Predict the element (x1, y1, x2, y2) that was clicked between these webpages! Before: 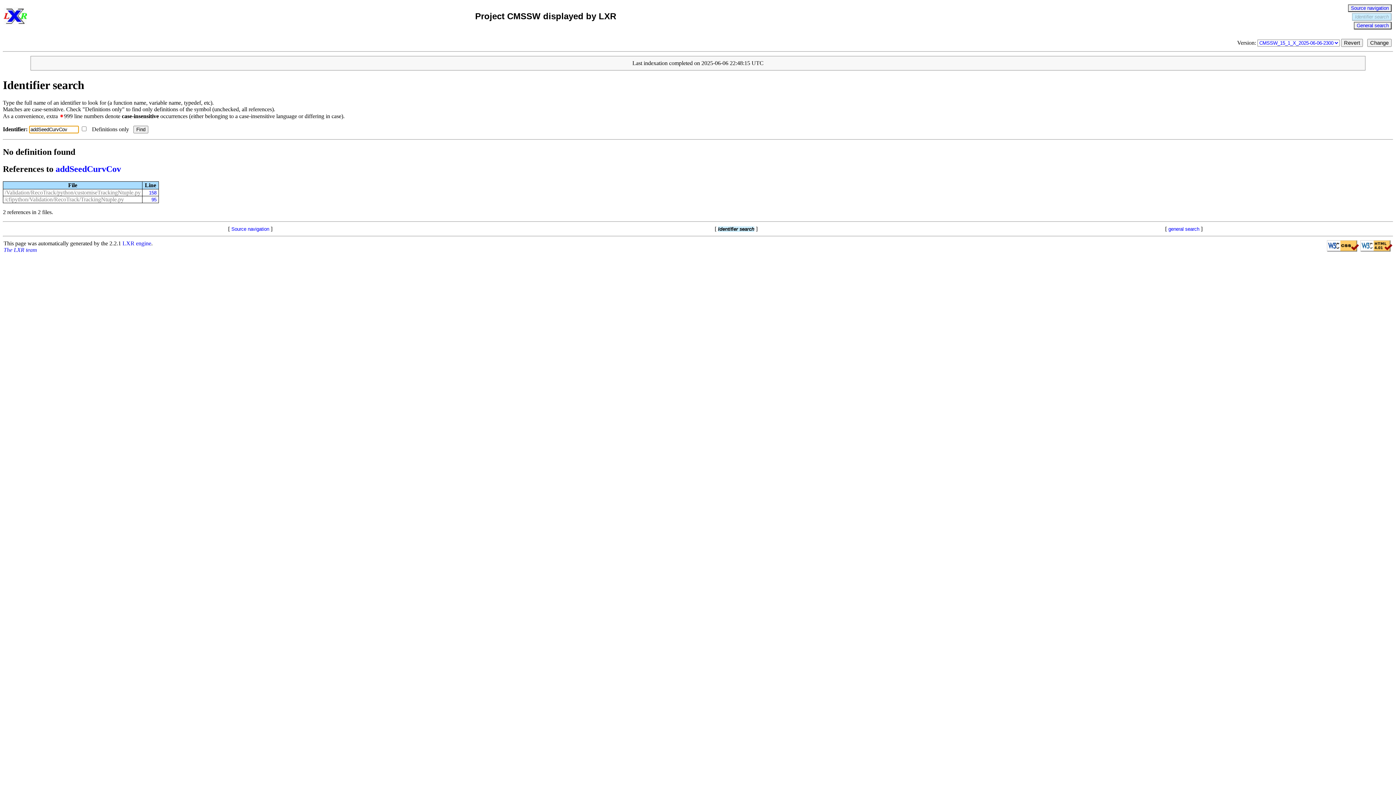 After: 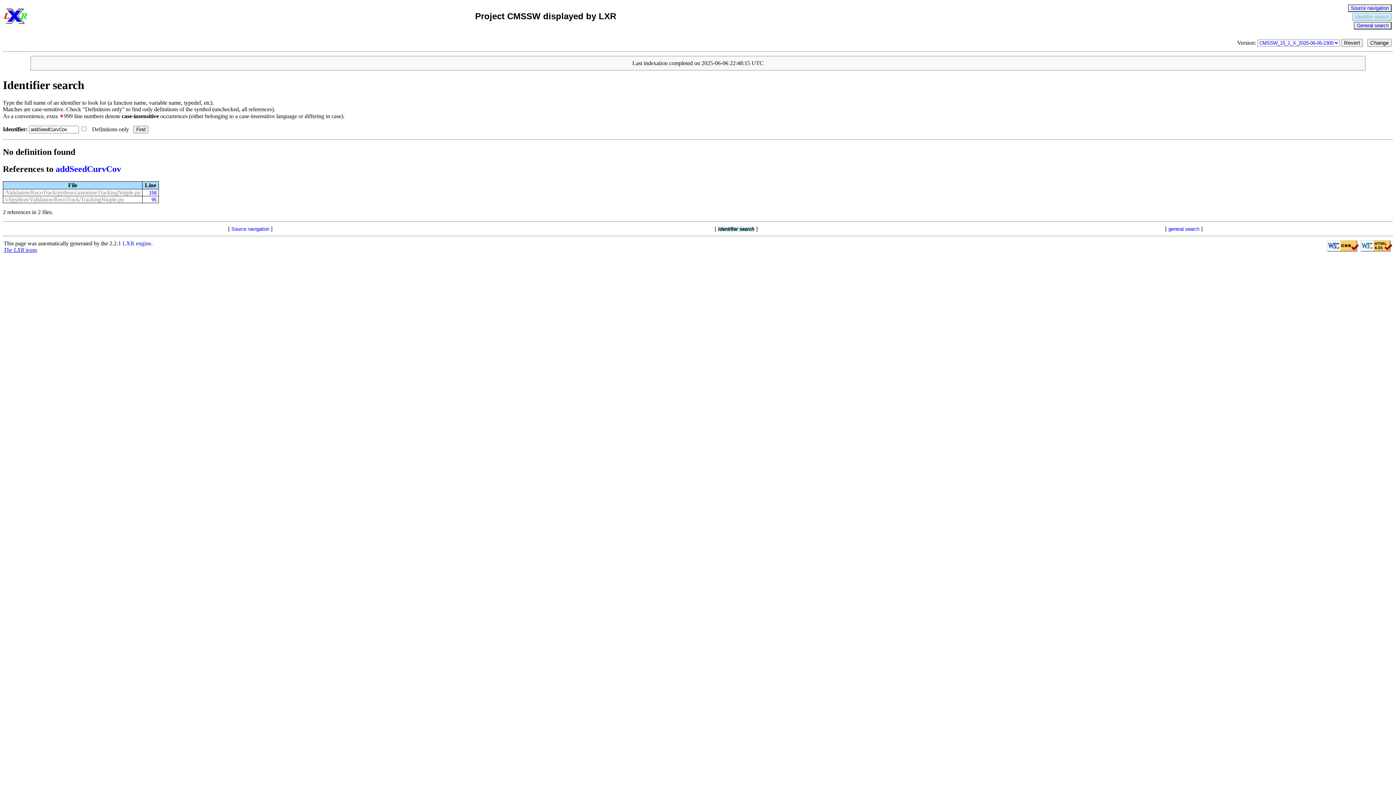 Action: bbox: (3, 246, 37, 253) label: The LXR team